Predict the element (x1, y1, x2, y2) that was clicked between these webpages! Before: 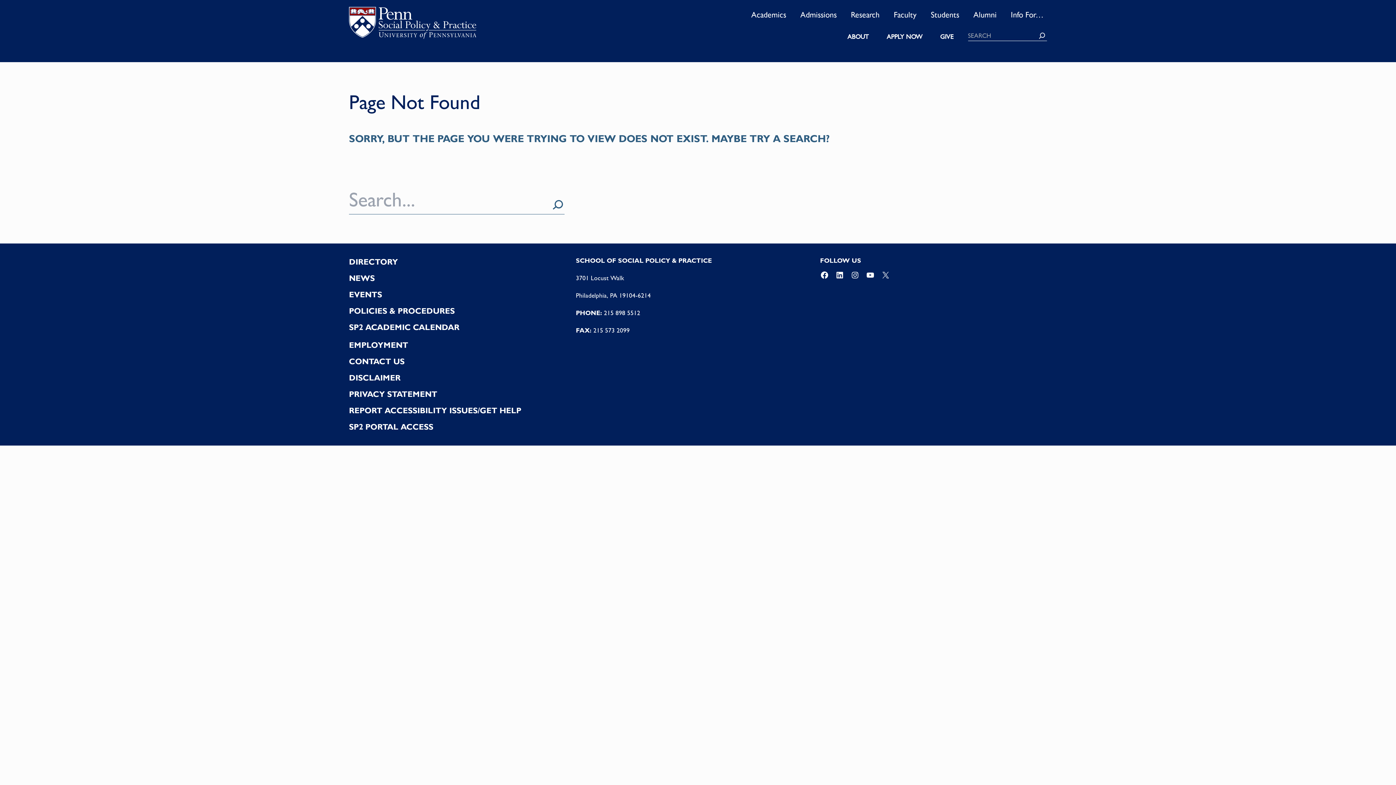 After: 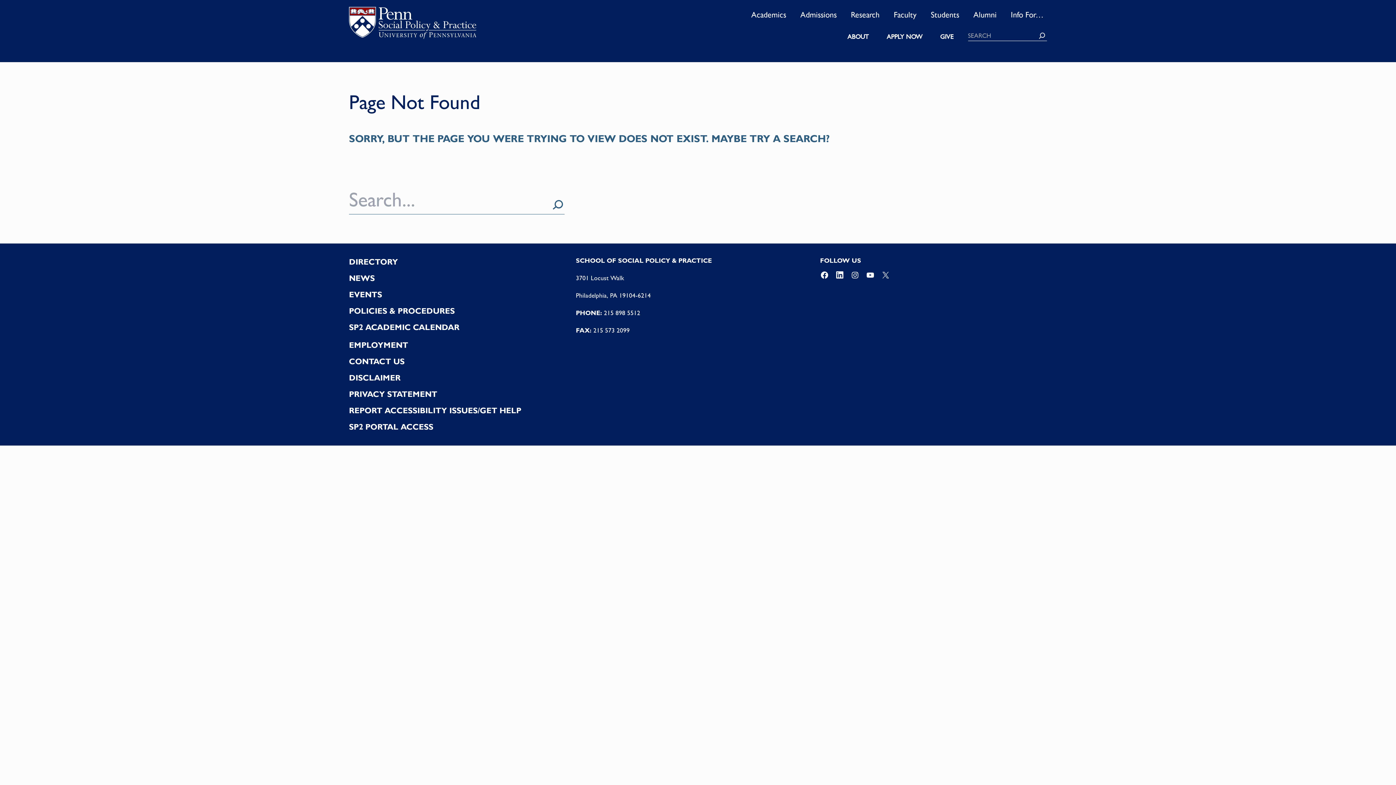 Action: bbox: (835, 270, 844, 283) label: LinkedIn